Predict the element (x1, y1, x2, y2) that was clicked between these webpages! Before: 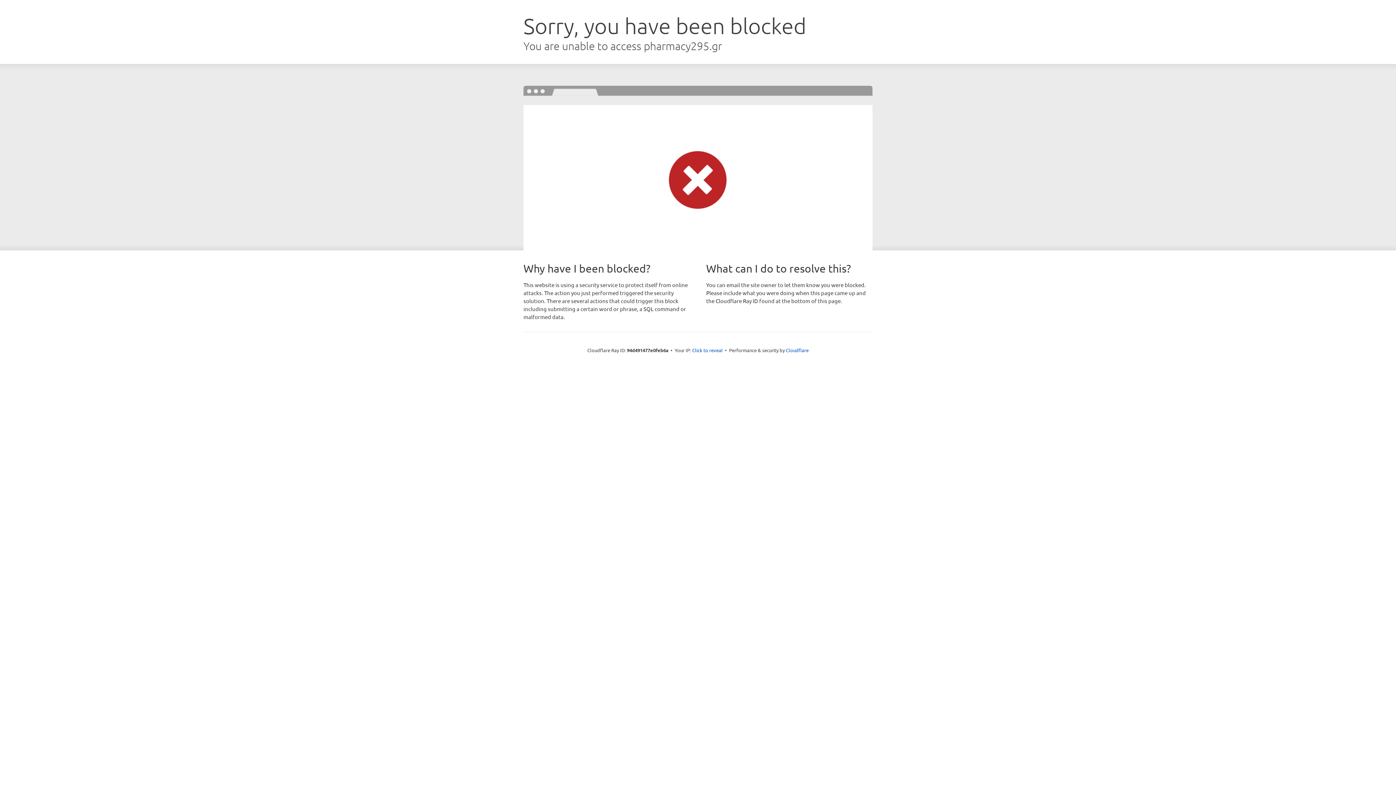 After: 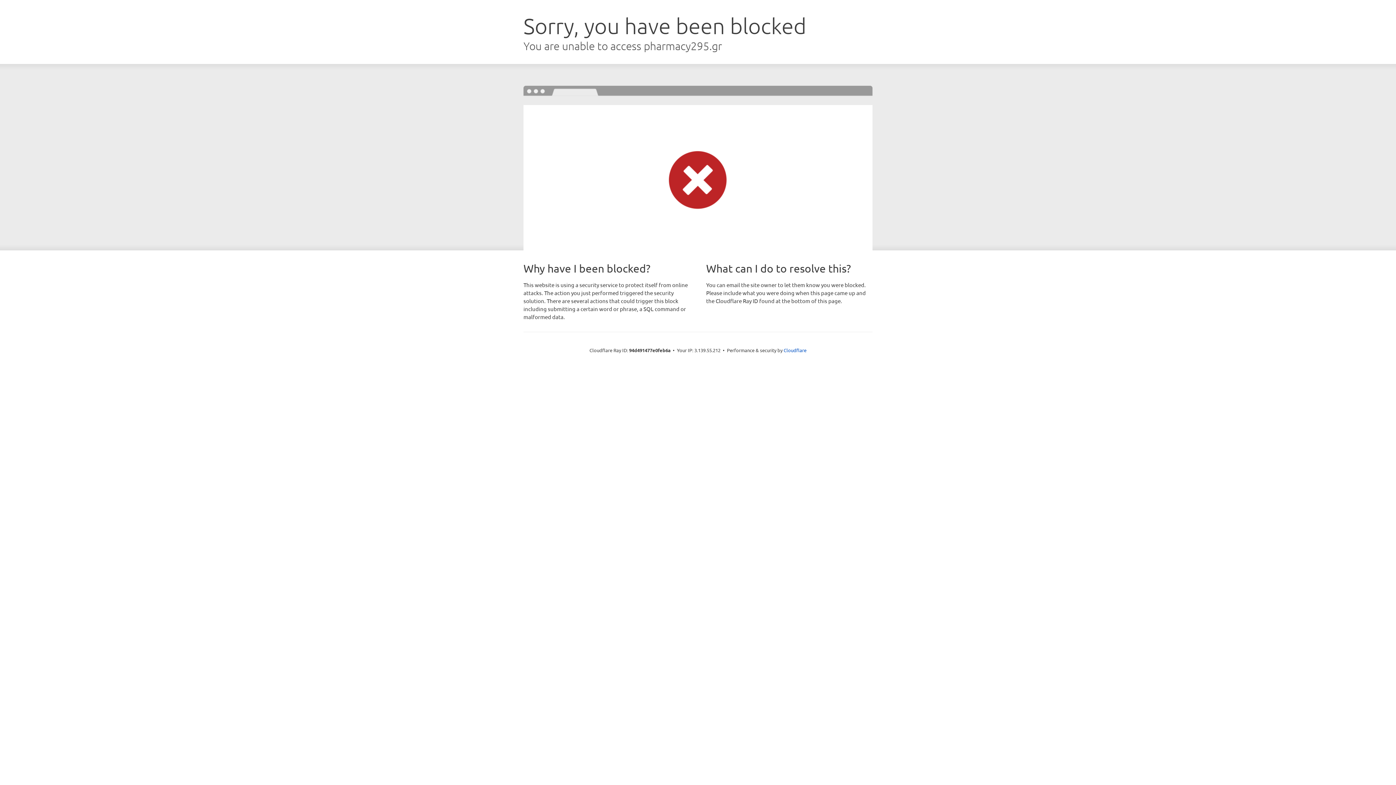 Action: bbox: (692, 346, 722, 353) label: Click to reveal